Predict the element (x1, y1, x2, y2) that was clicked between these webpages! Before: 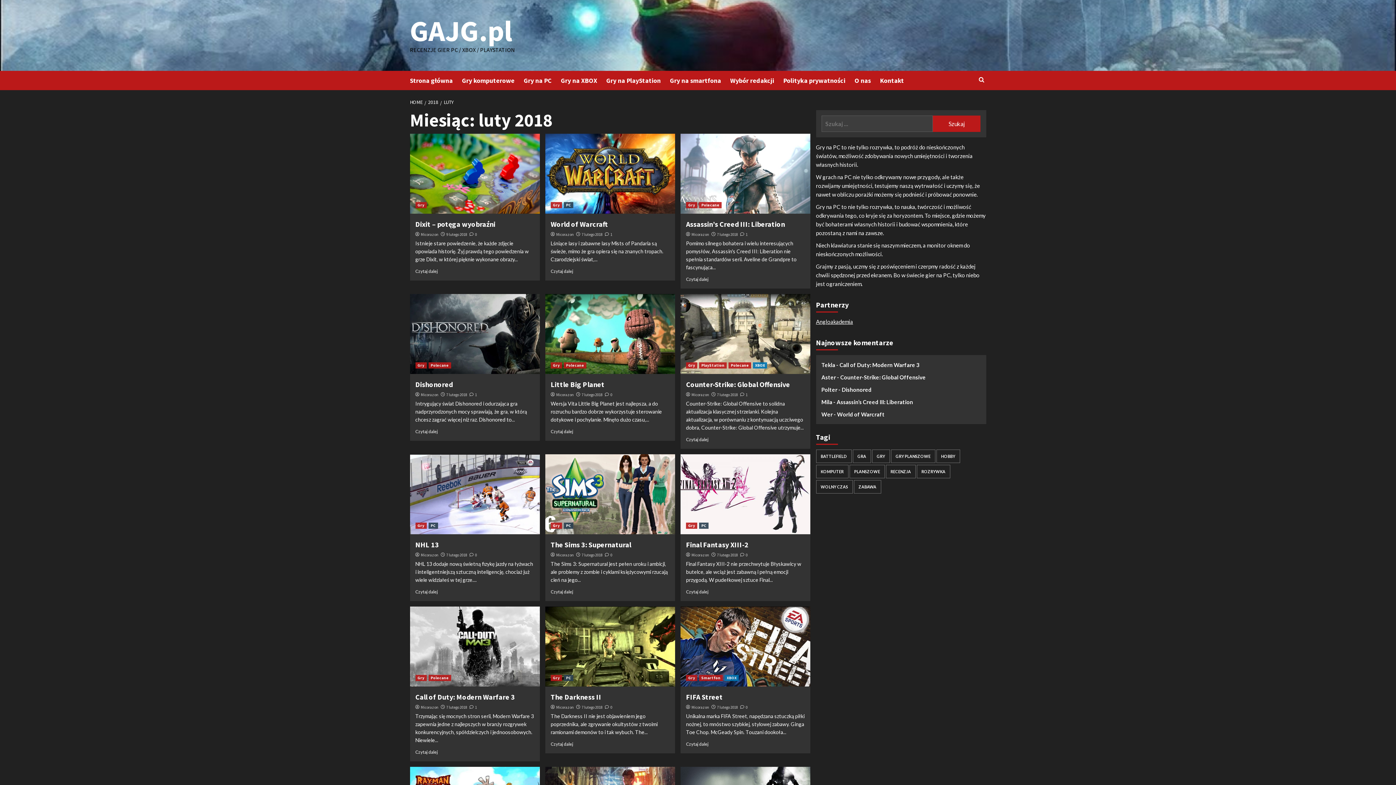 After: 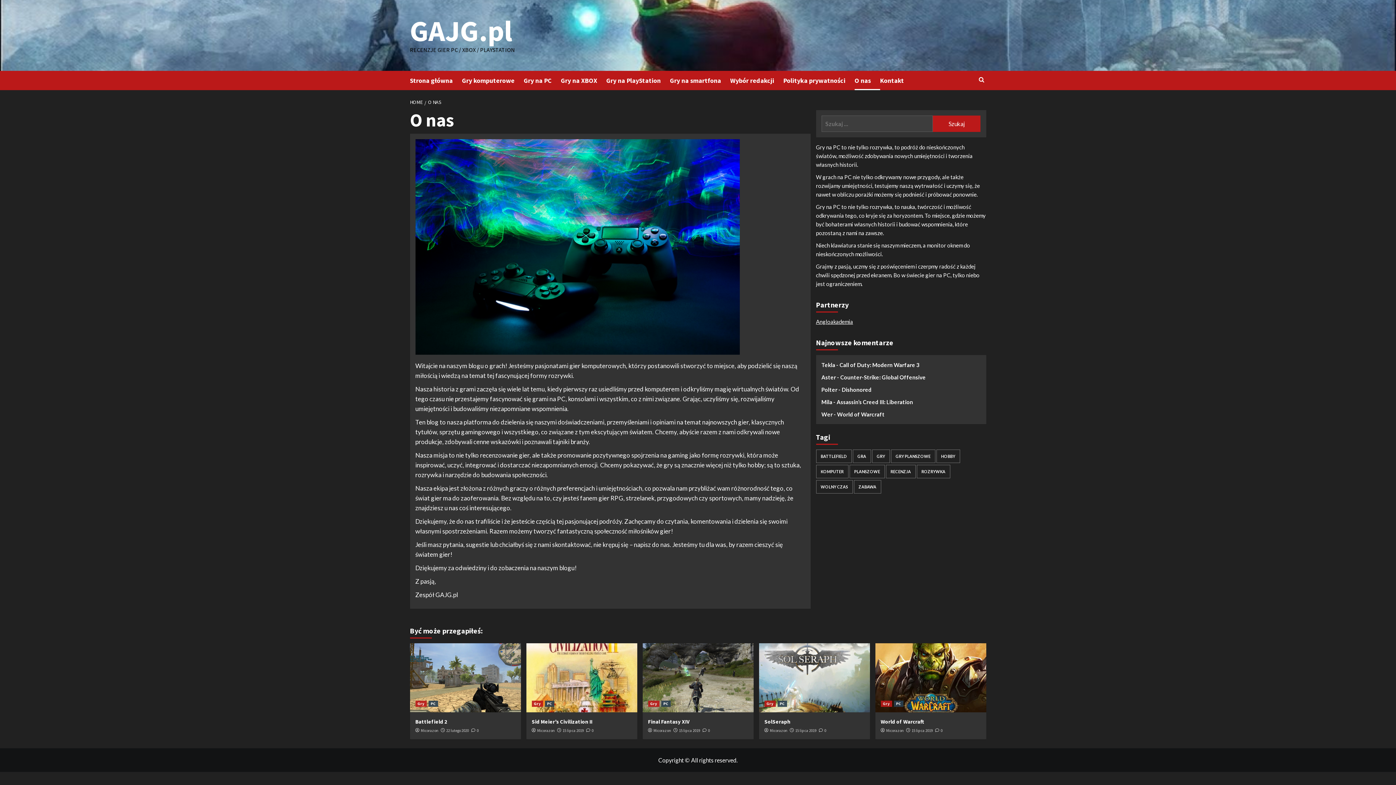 Action: bbox: (854, 70, 880, 90) label: O nas